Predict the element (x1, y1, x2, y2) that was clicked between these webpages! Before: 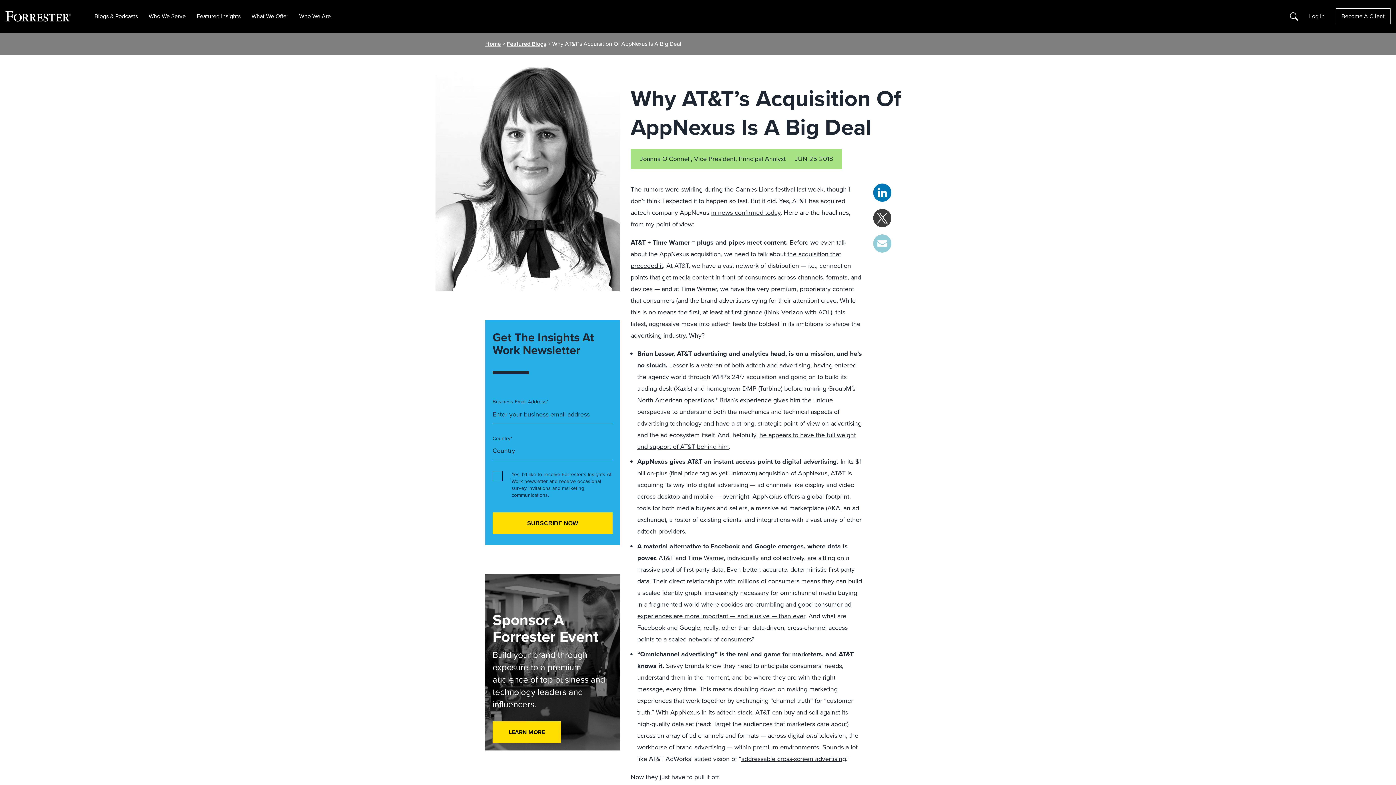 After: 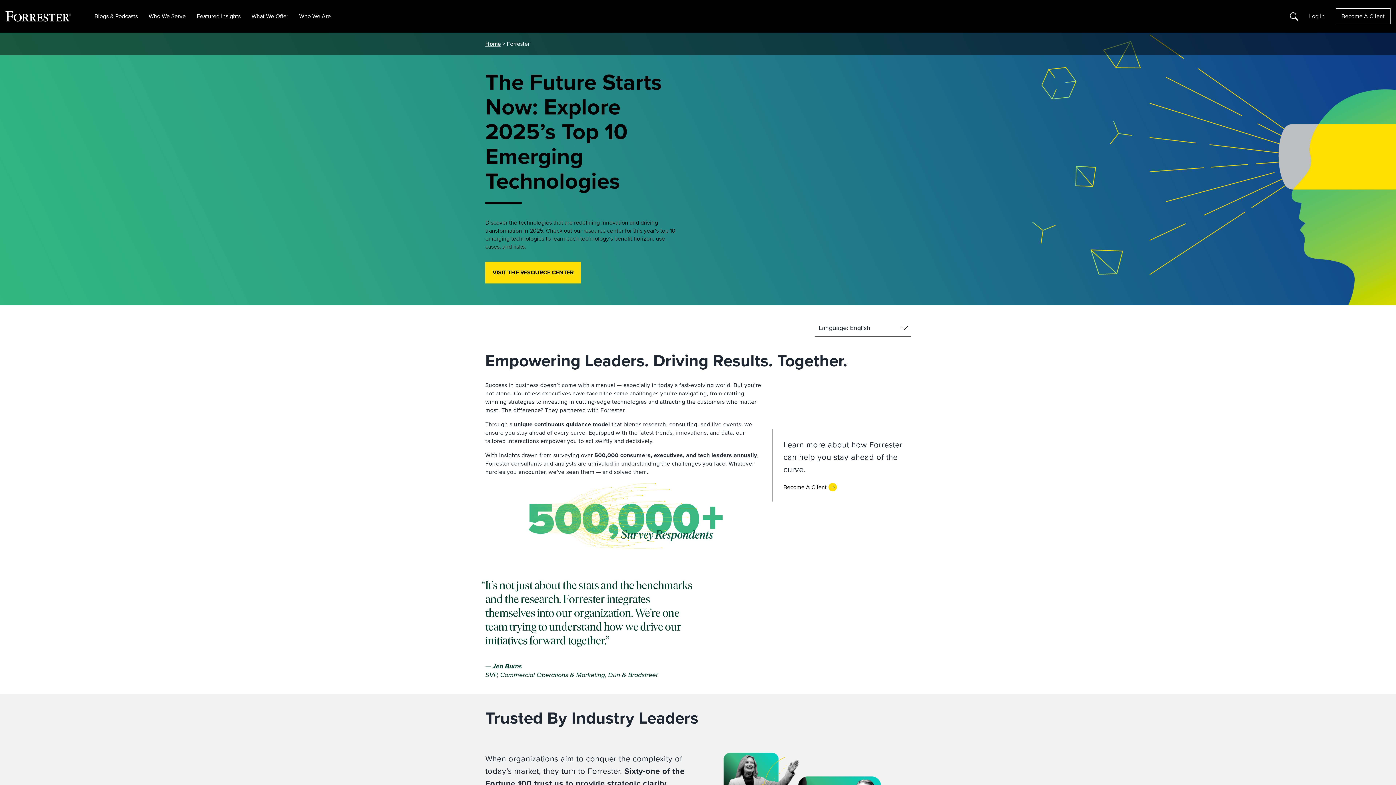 Action: label: Home bbox: (485, 39, 501, 48)